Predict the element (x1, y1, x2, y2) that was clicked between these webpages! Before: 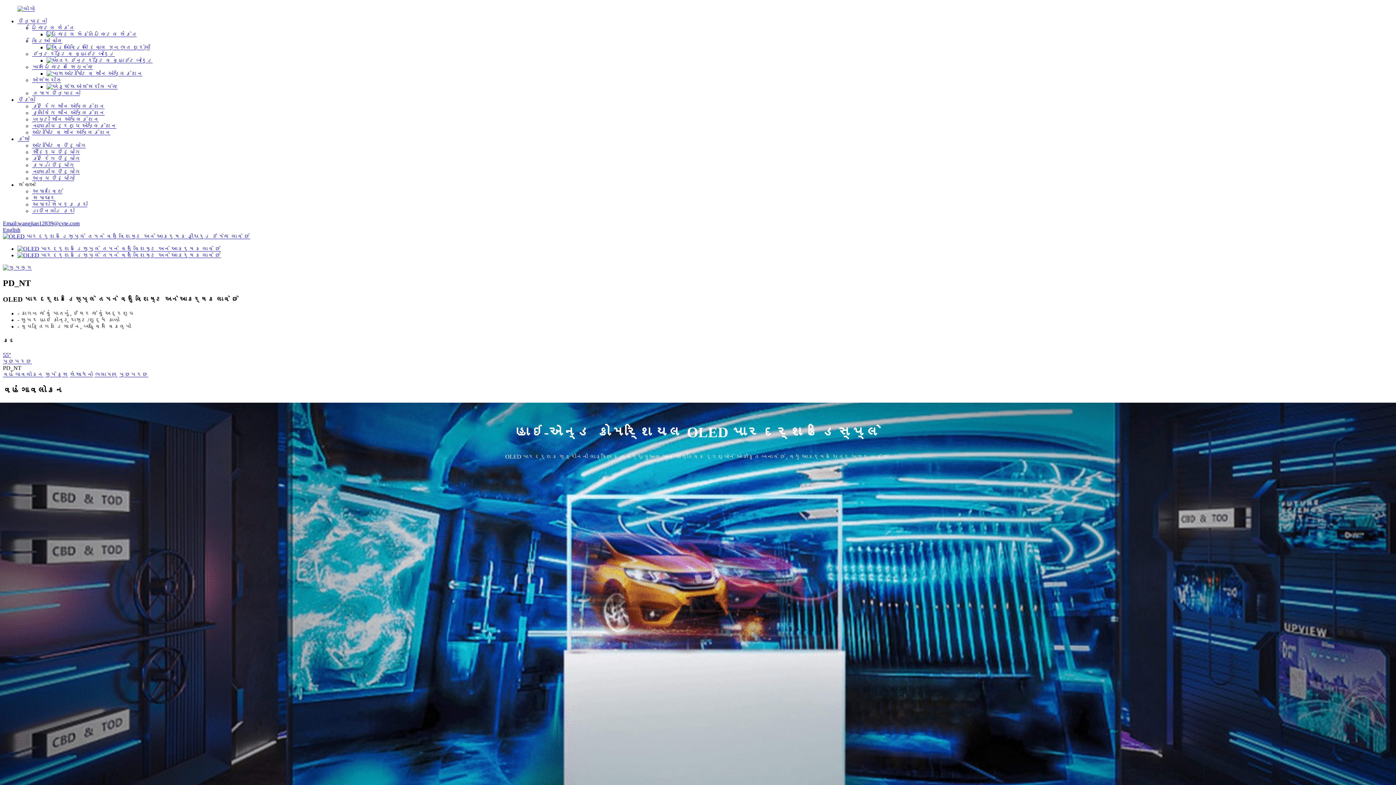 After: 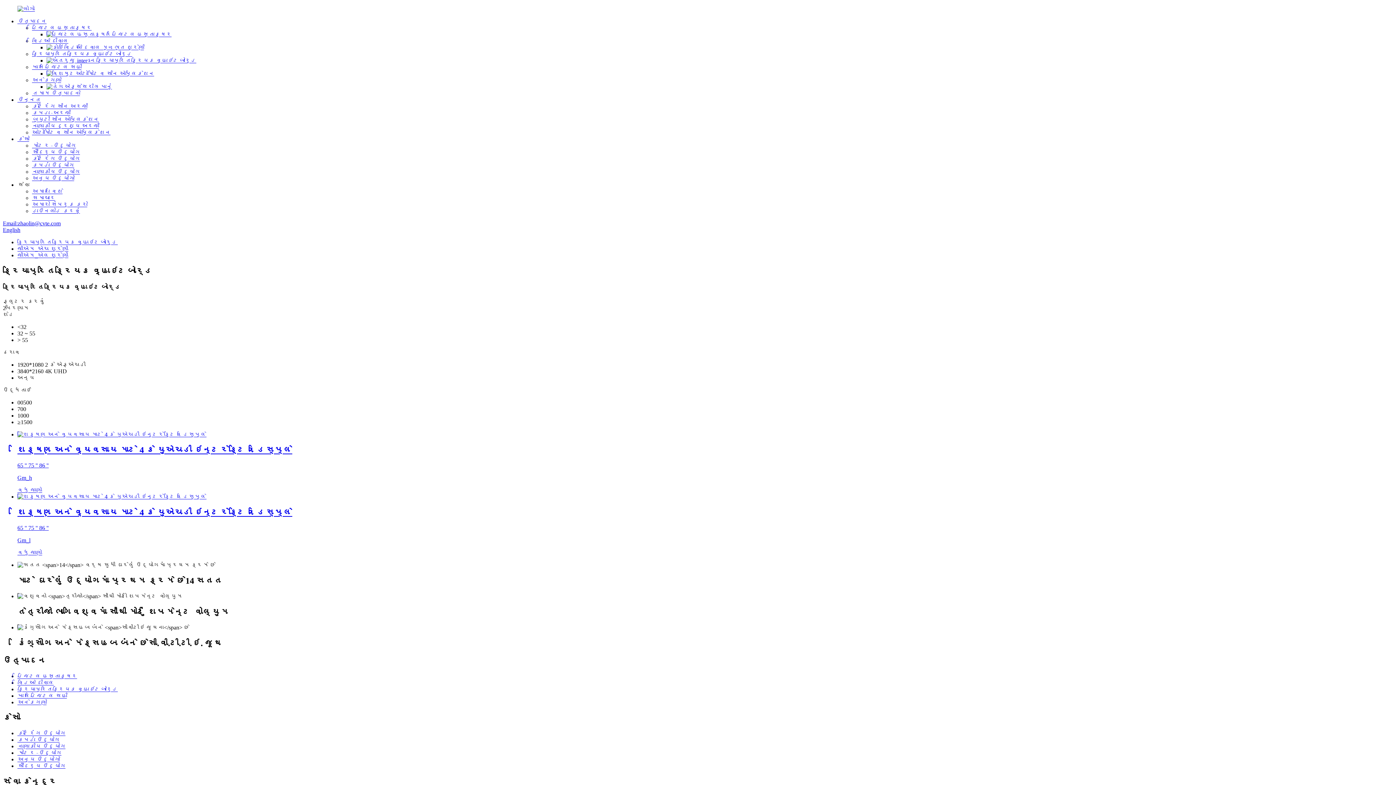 Action: bbox: (32, 50, 114, 57) label: ઇન્ટરેક્ટિવ વ્હાઇટબોર્ડ